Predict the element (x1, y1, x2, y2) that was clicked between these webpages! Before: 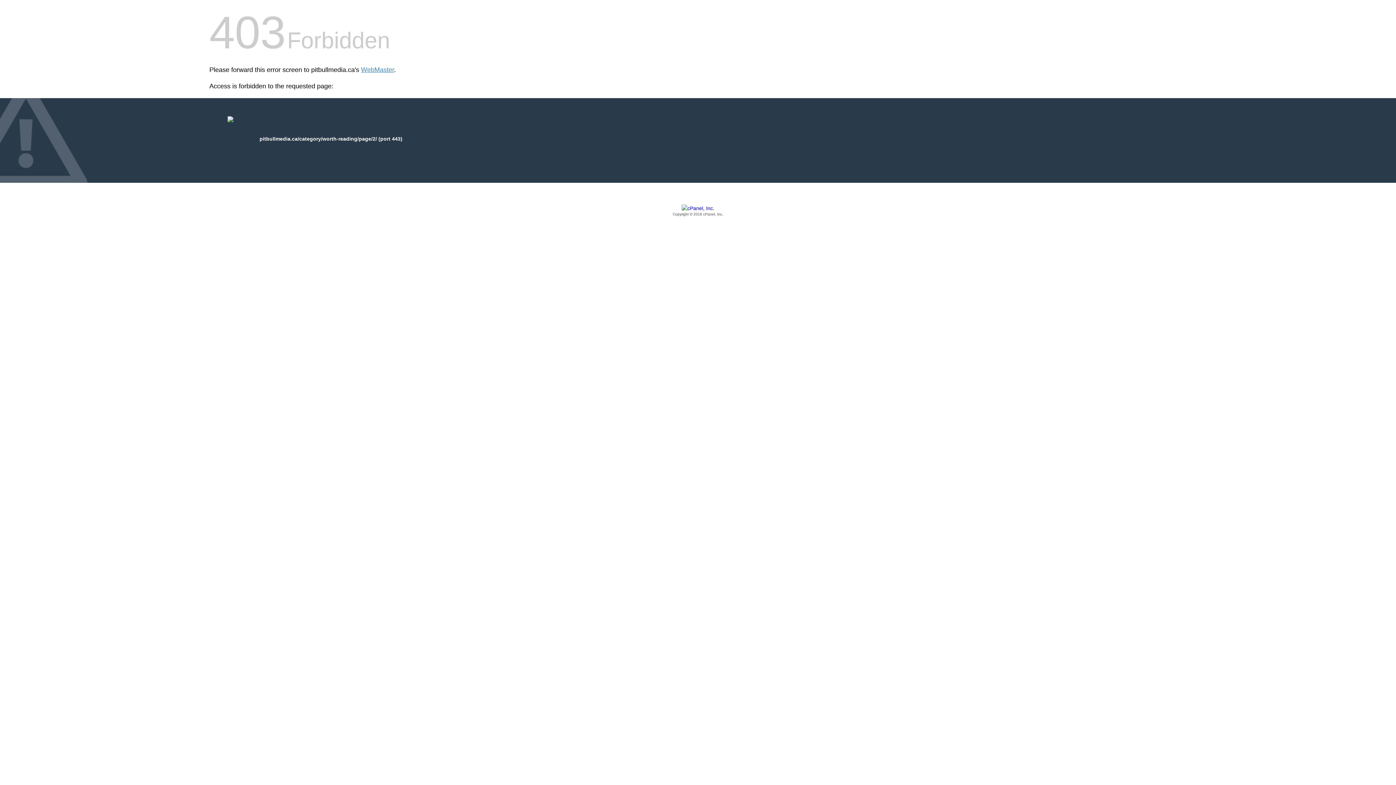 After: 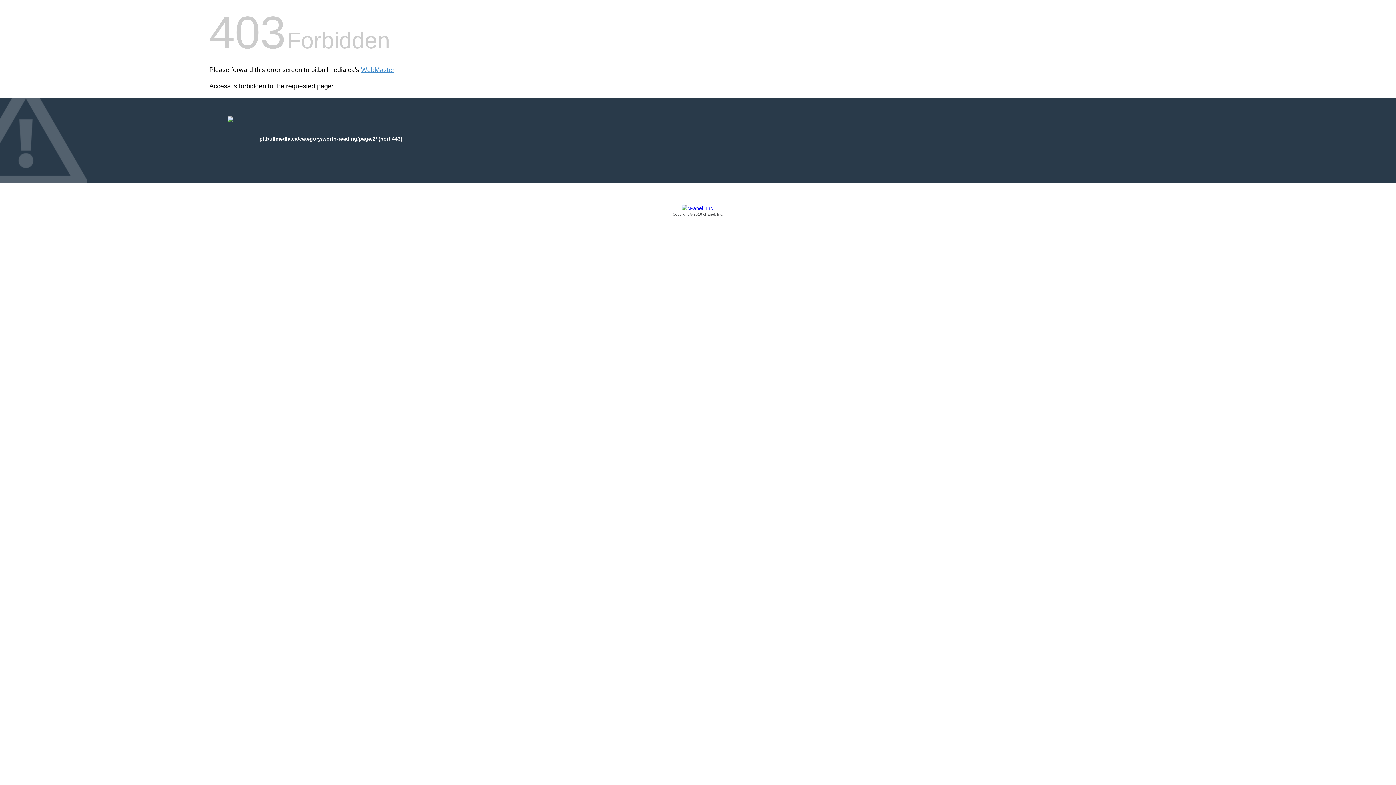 Action: bbox: (209, 205, 1186, 217) label: Copyright © 2016 cPanel, Inc.